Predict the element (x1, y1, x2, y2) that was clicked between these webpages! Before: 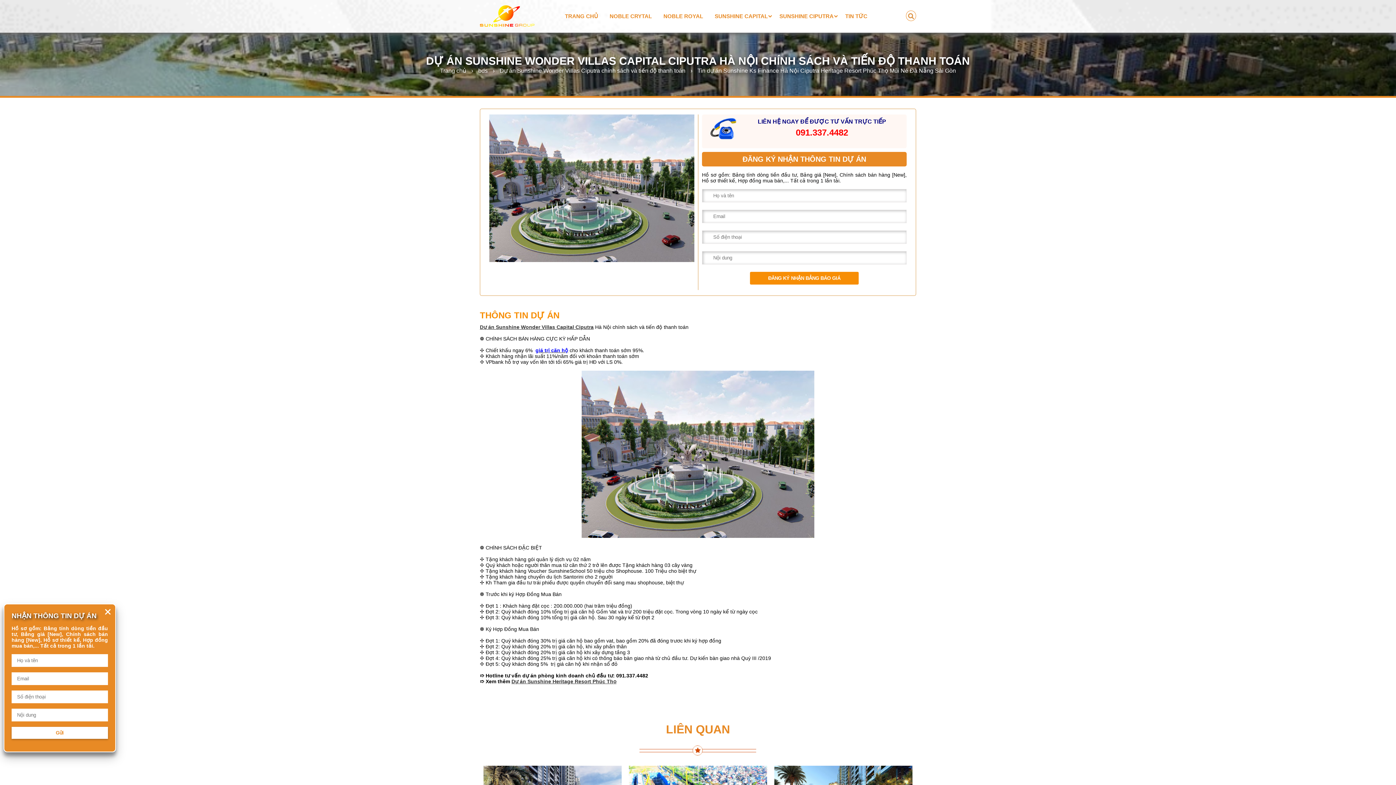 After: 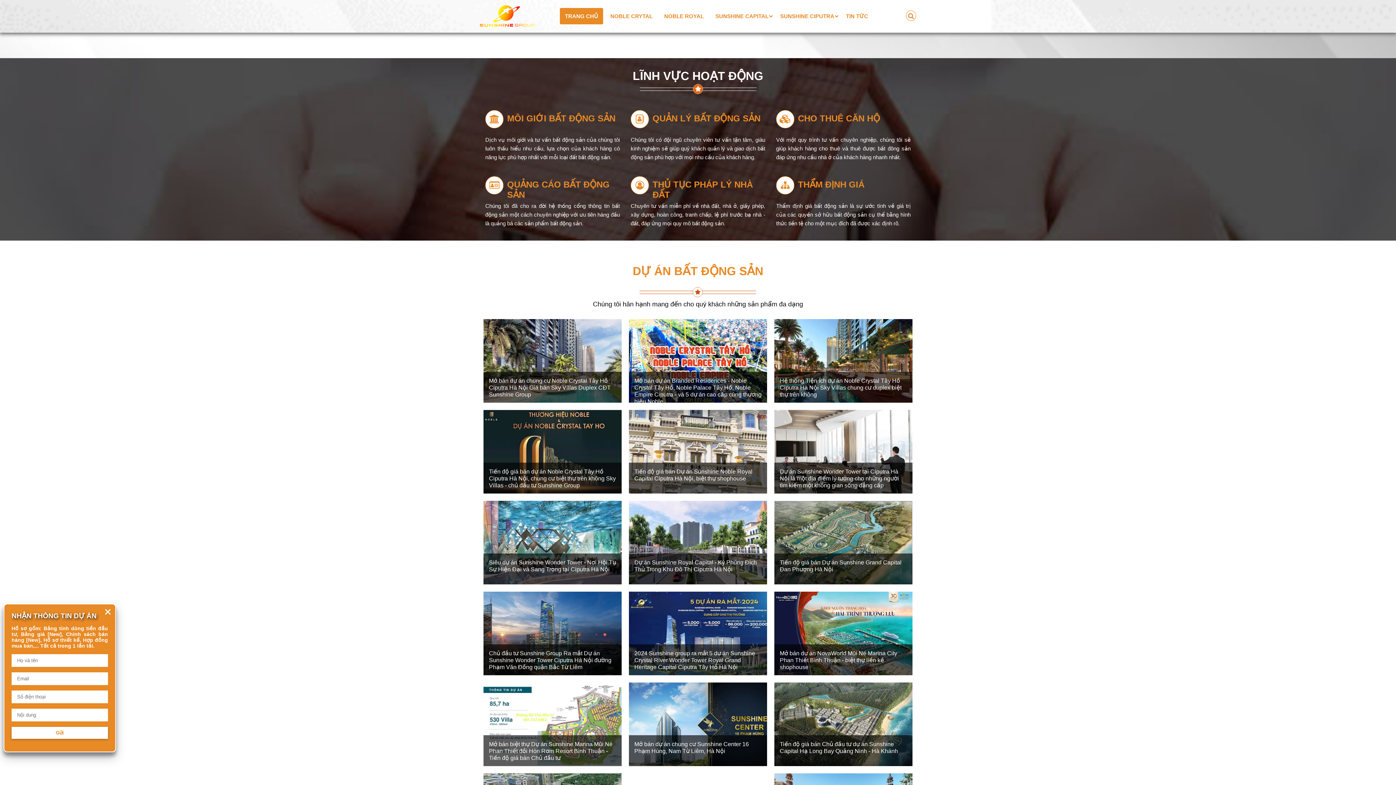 Action: bbox: (480, 0, 552, 32)